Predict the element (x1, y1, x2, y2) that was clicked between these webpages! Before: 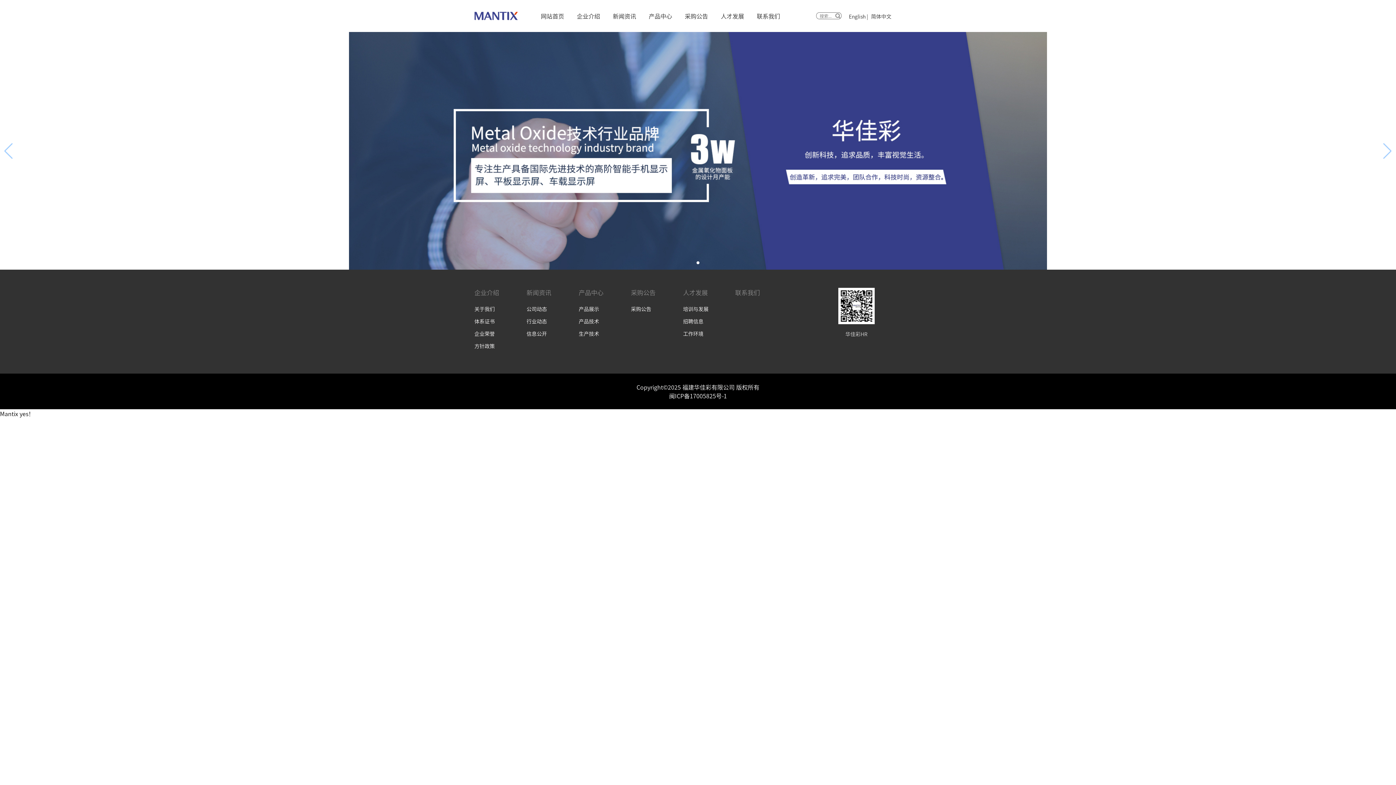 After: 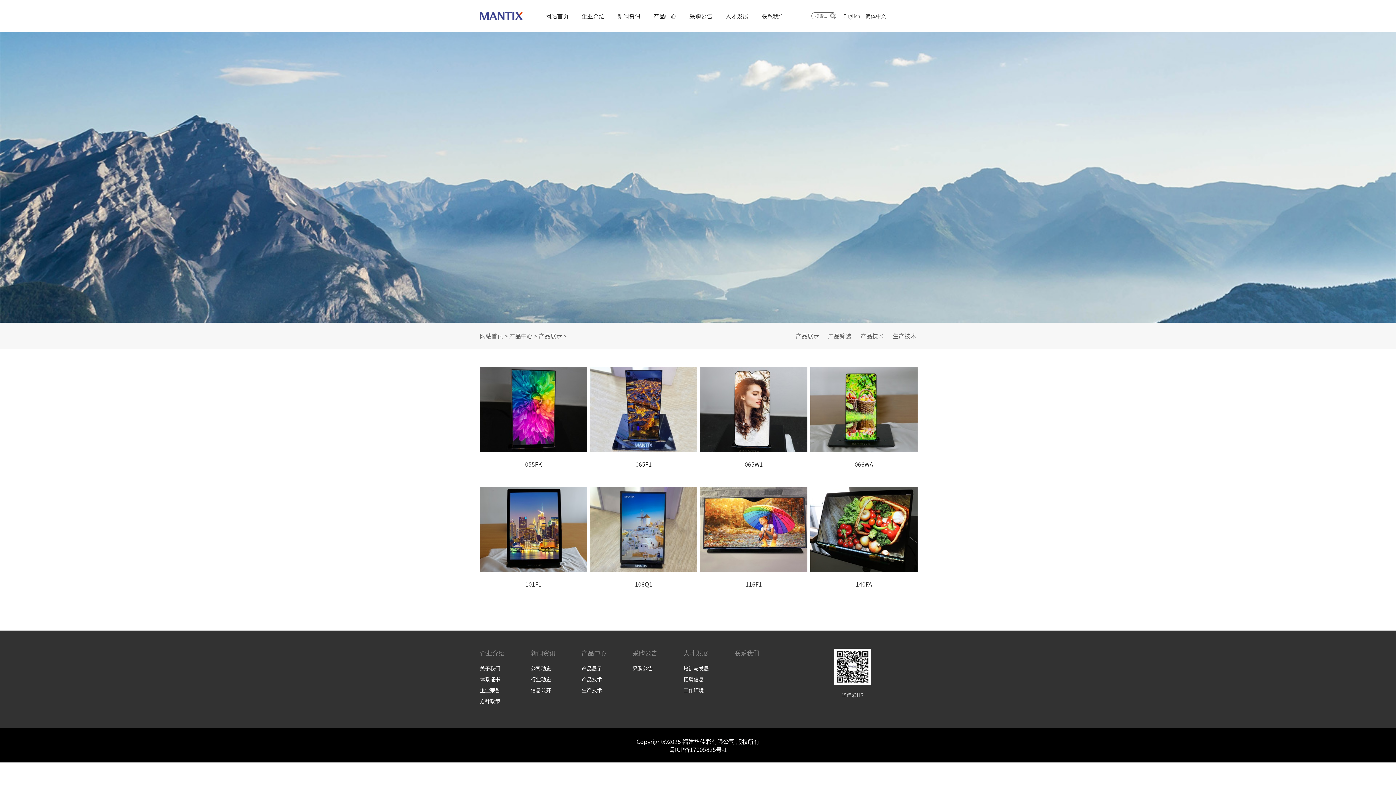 Action: bbox: (578, 305, 599, 312) label: 产品展示